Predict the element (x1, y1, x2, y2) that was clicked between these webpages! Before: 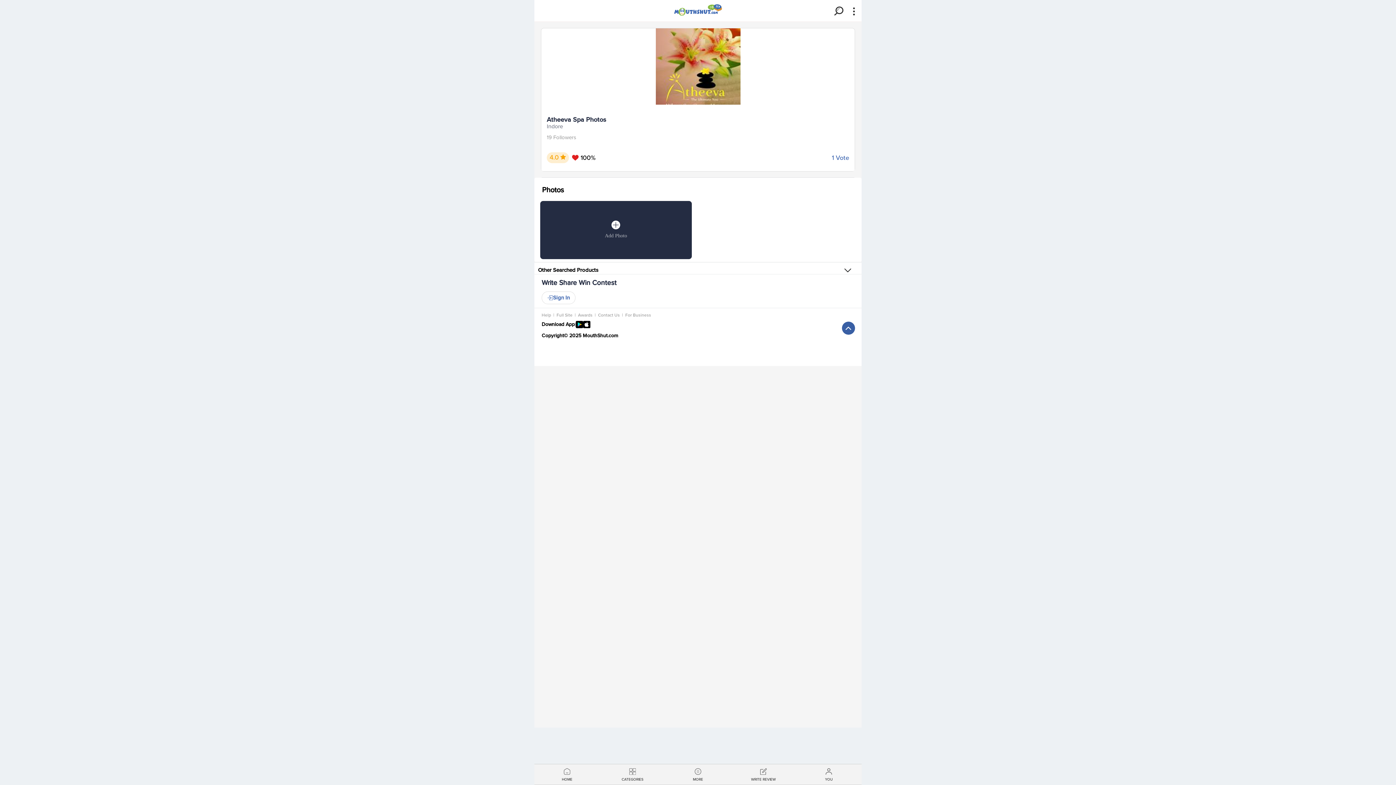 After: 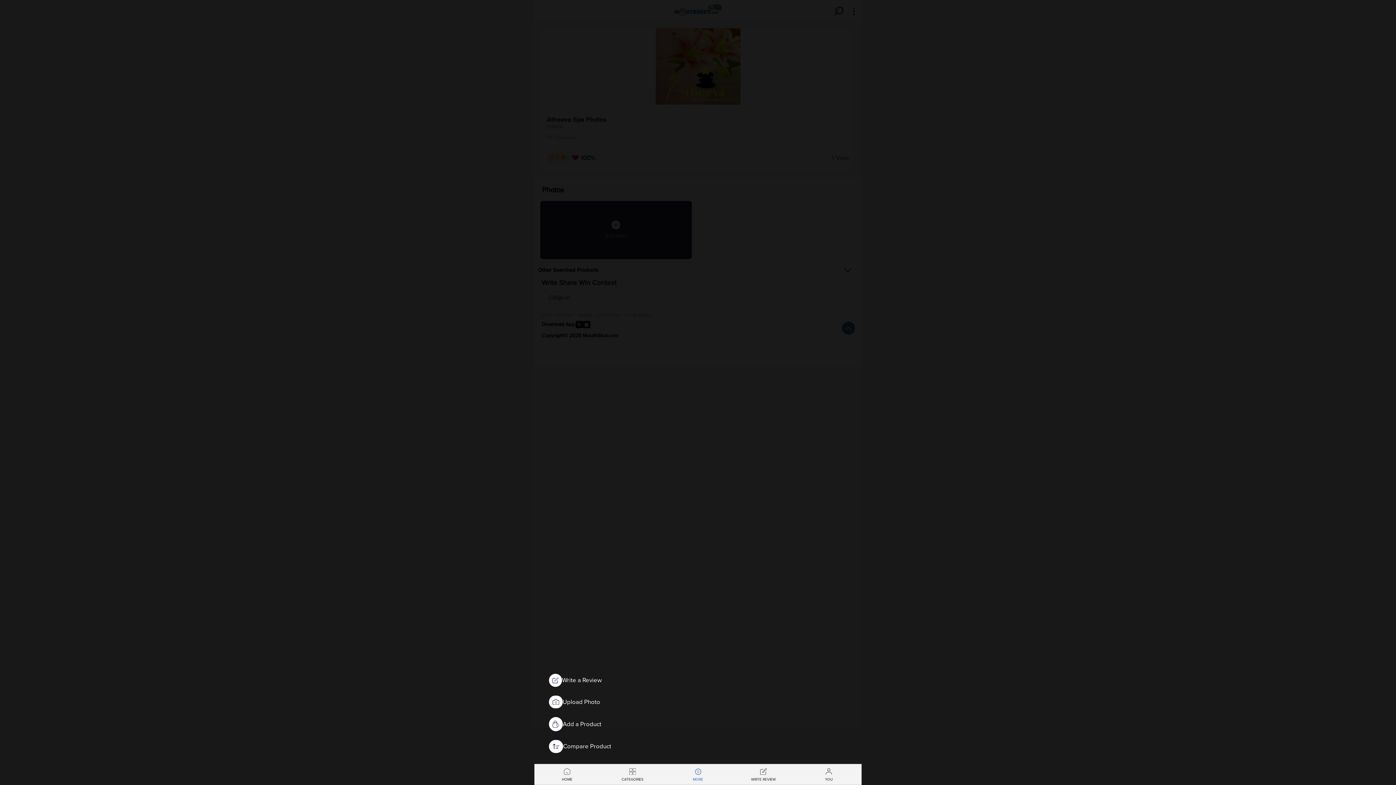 Action: label: MORE bbox: (665, 764, 730, 786)